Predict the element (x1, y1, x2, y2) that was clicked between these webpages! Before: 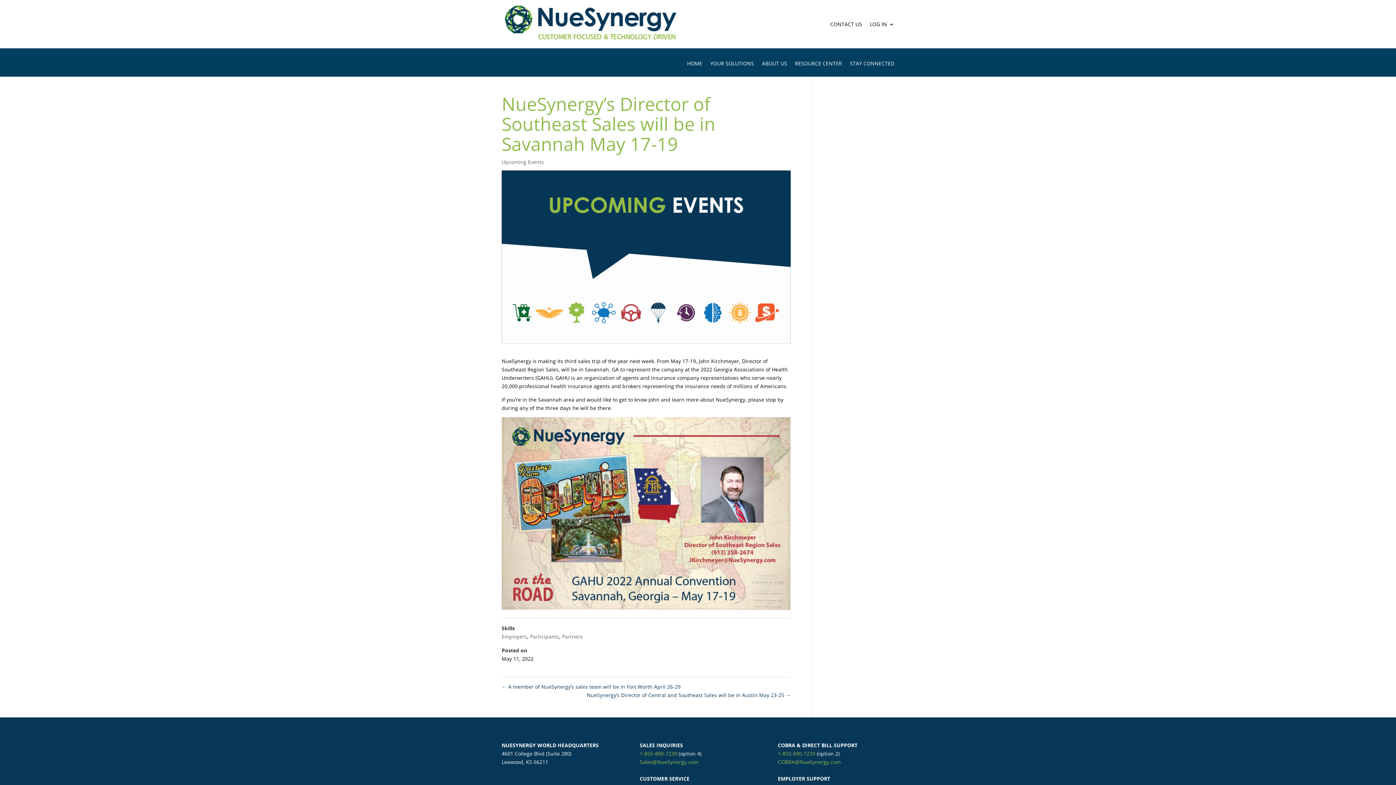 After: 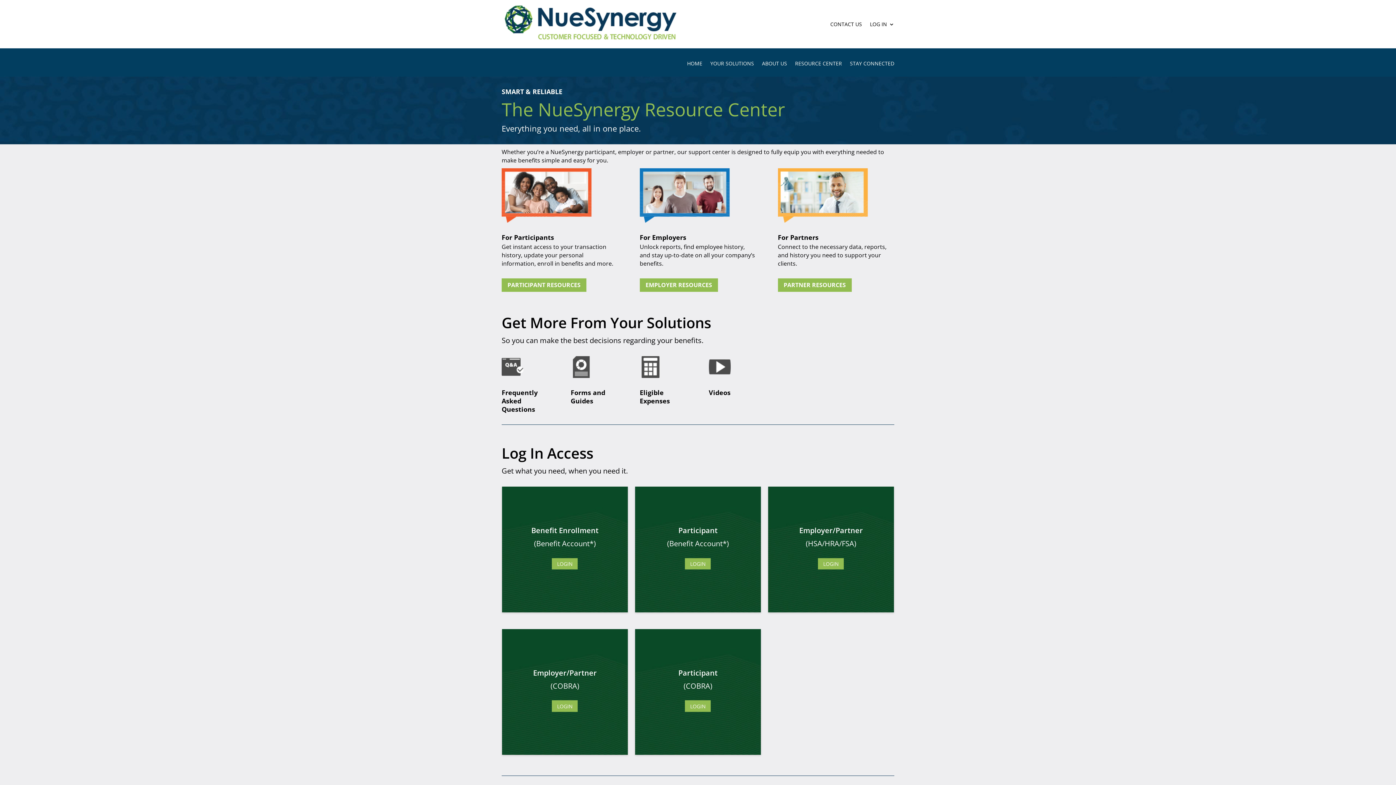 Action: bbox: (795, 61, 842, 76) label: RESOURCE CENTER